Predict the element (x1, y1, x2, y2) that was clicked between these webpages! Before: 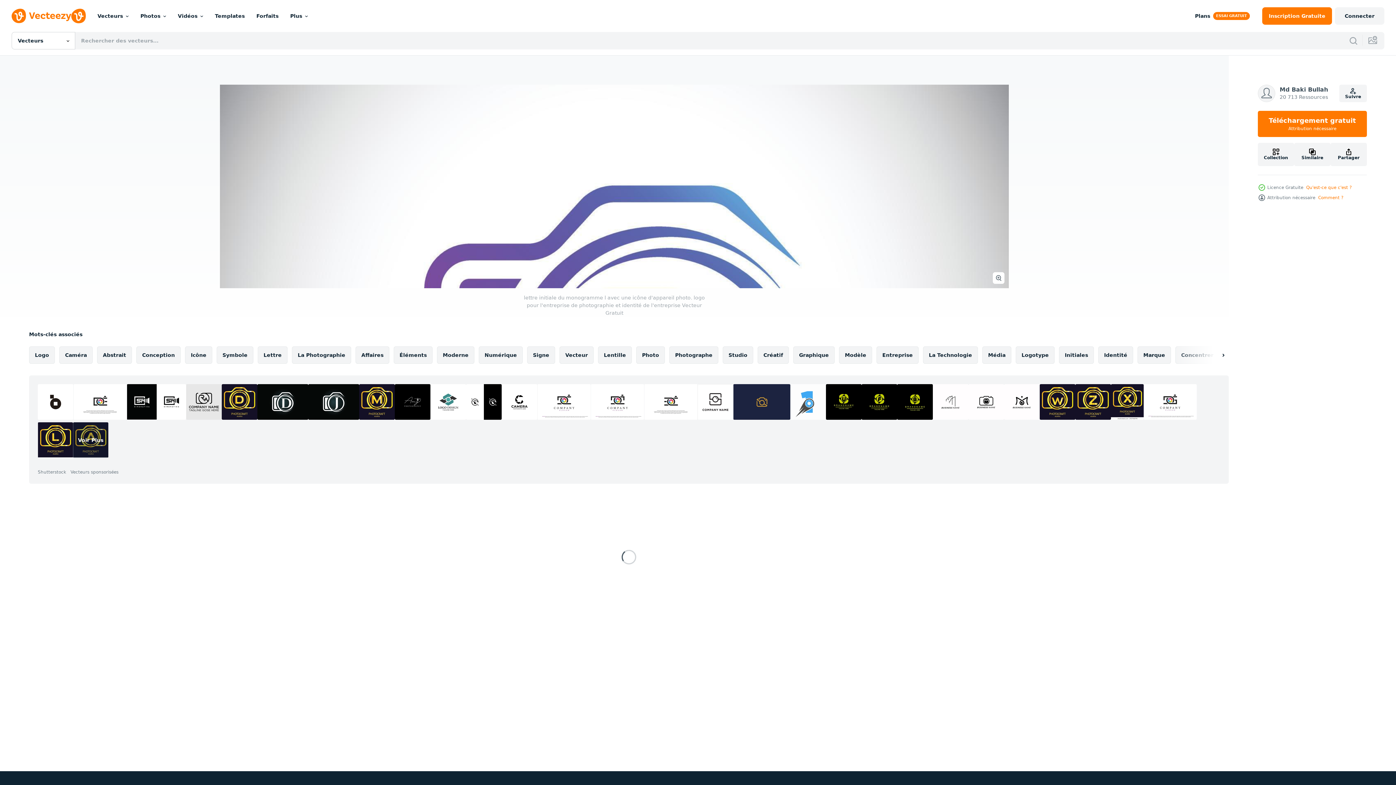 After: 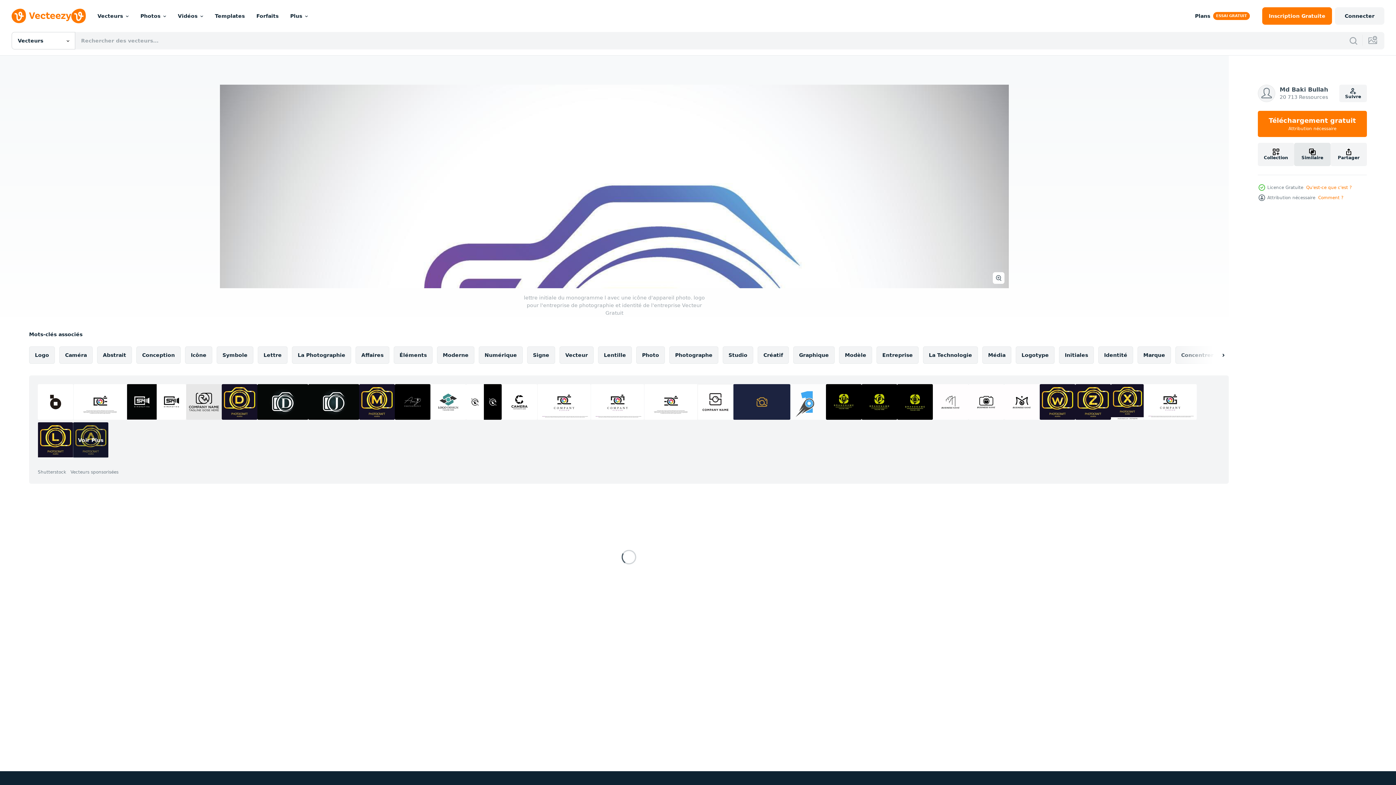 Action: bbox: (1294, 142, 1330, 166) label: Similaire